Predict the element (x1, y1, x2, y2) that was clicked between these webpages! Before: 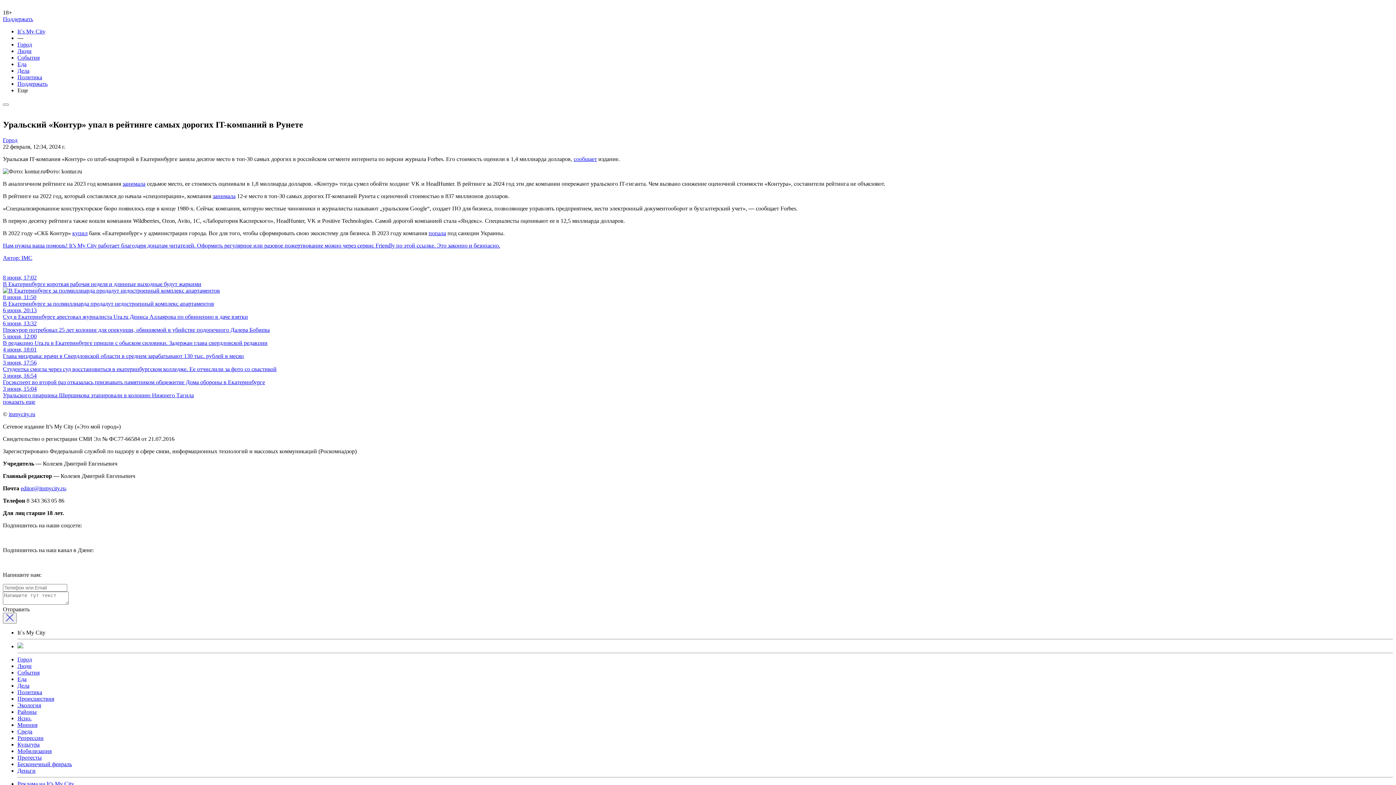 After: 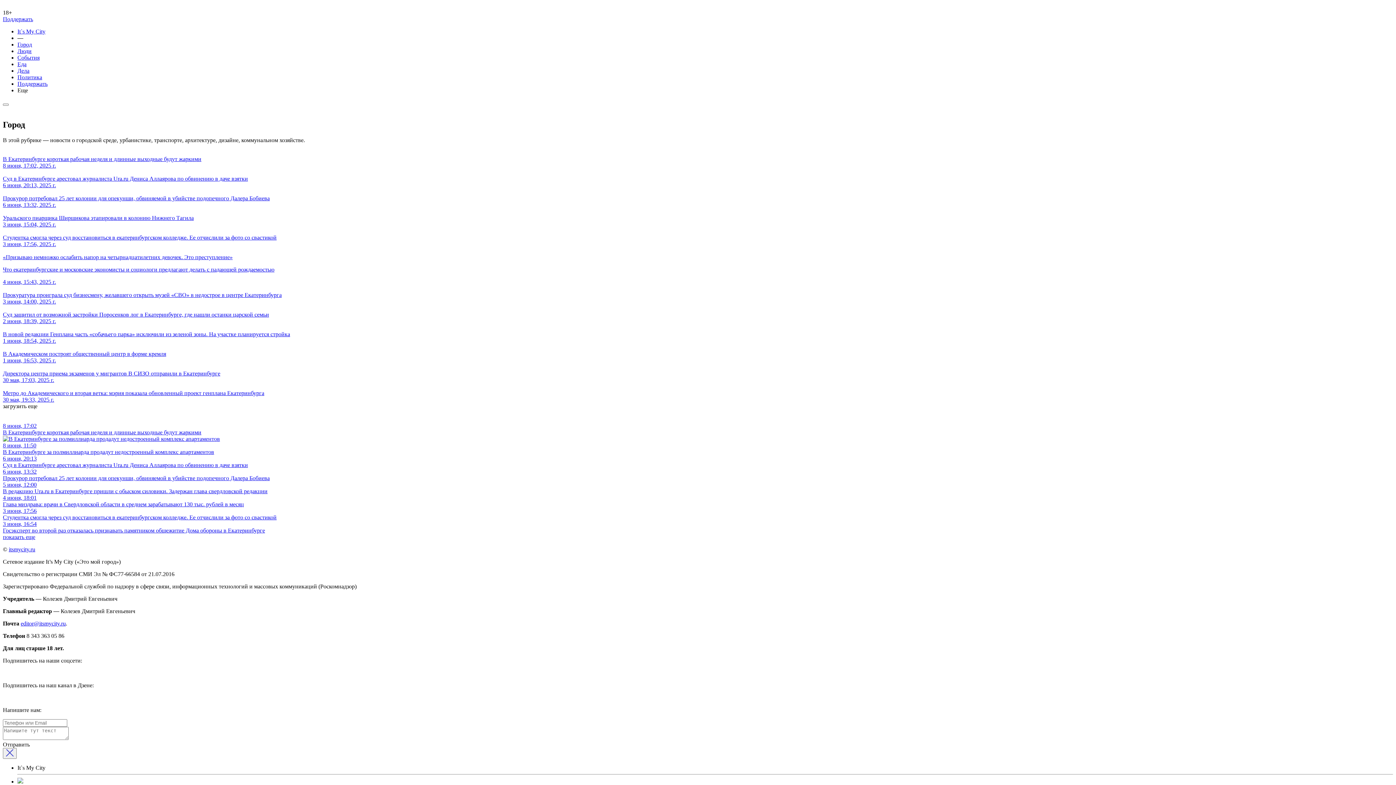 Action: bbox: (17, 656, 32, 662) label: Город